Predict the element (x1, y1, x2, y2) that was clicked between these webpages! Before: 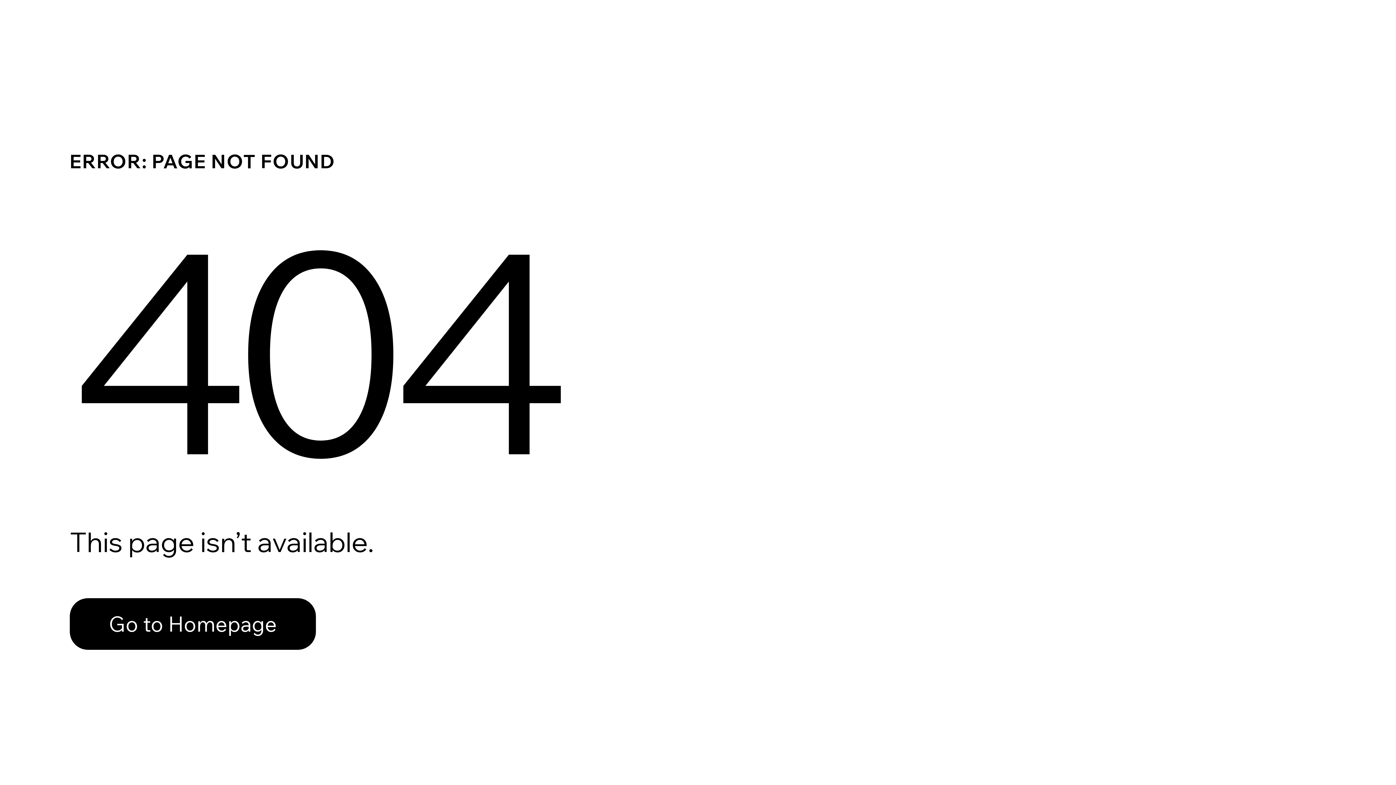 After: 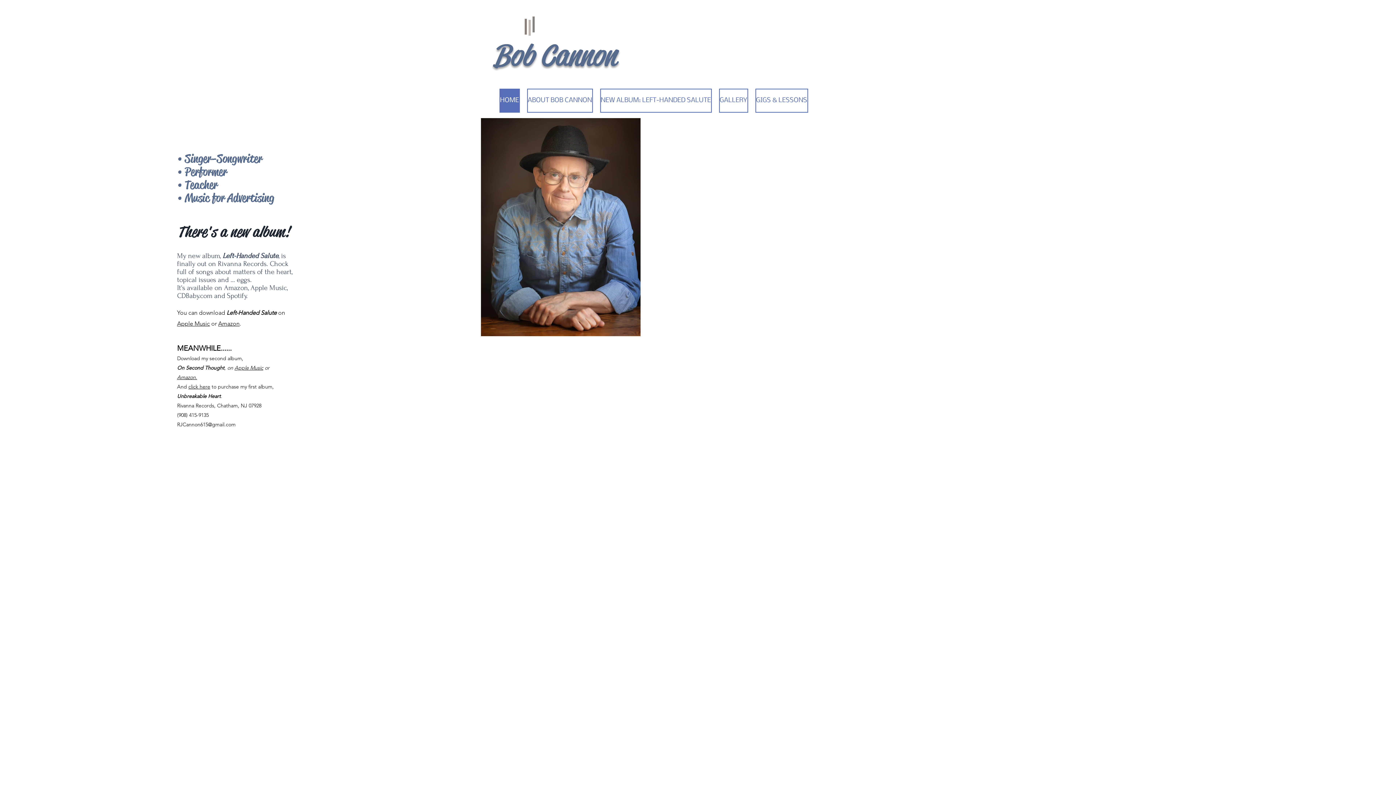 Action: bbox: (69, 582, 768, 659) label: Go to Homepage